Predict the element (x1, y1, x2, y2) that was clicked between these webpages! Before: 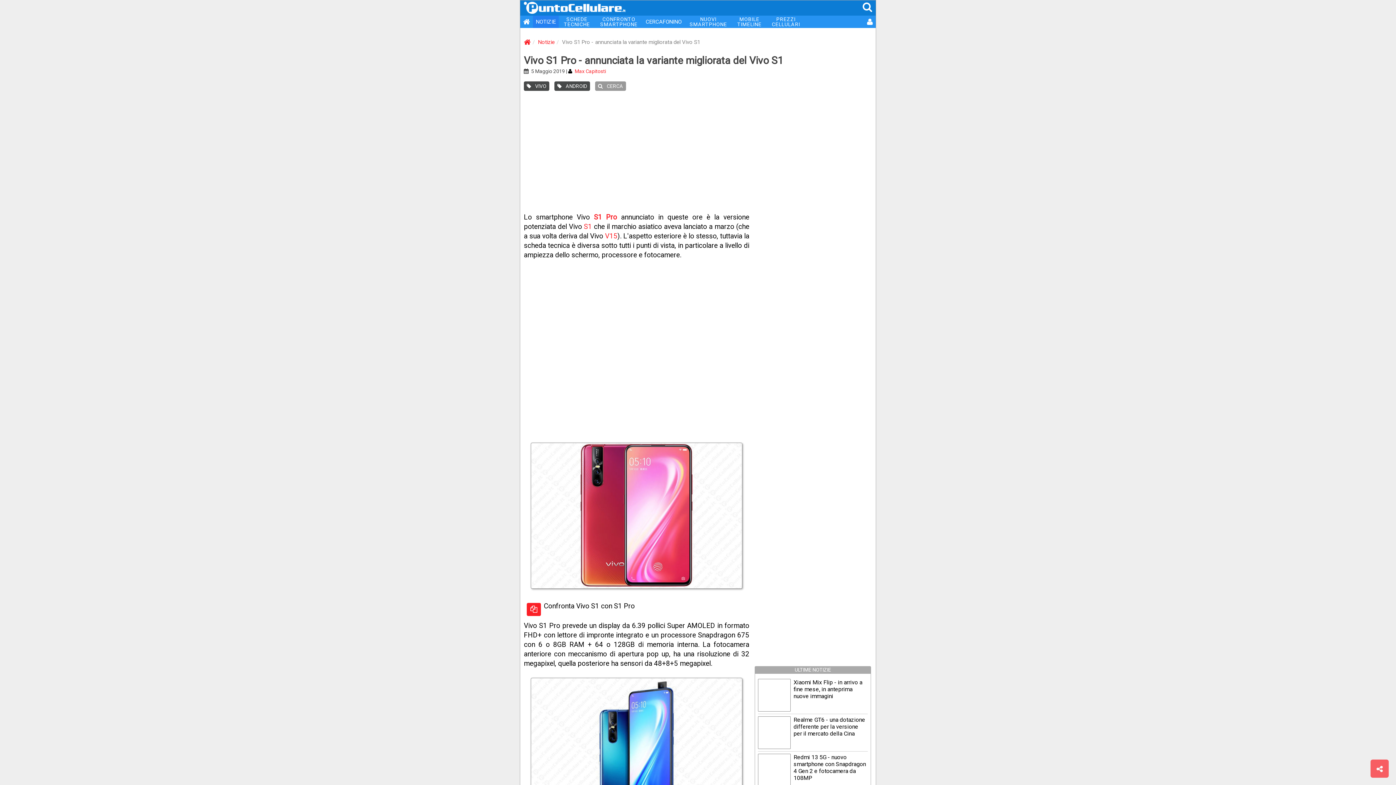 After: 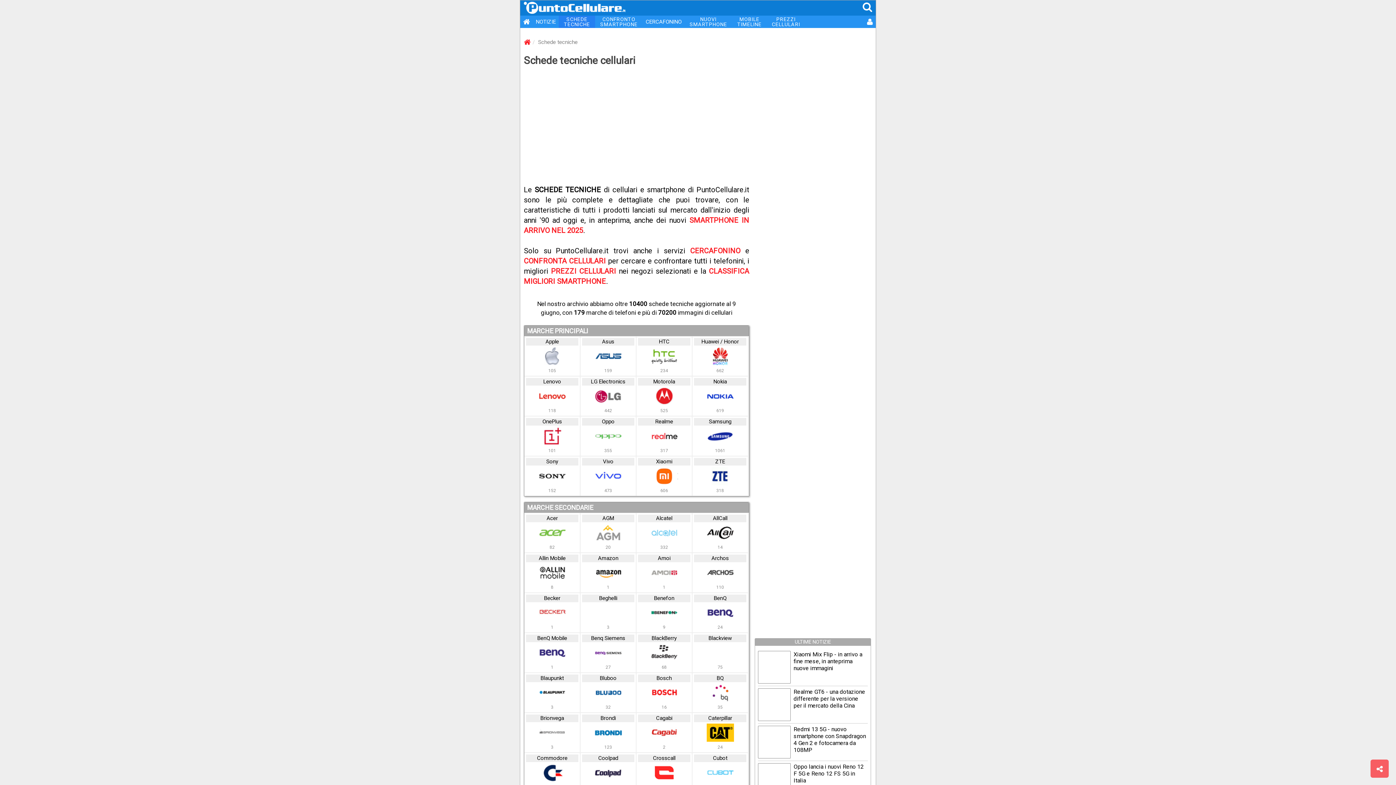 Action: bbox: (558, 15, 595, 28) label: SCHEDE
TECNICHE